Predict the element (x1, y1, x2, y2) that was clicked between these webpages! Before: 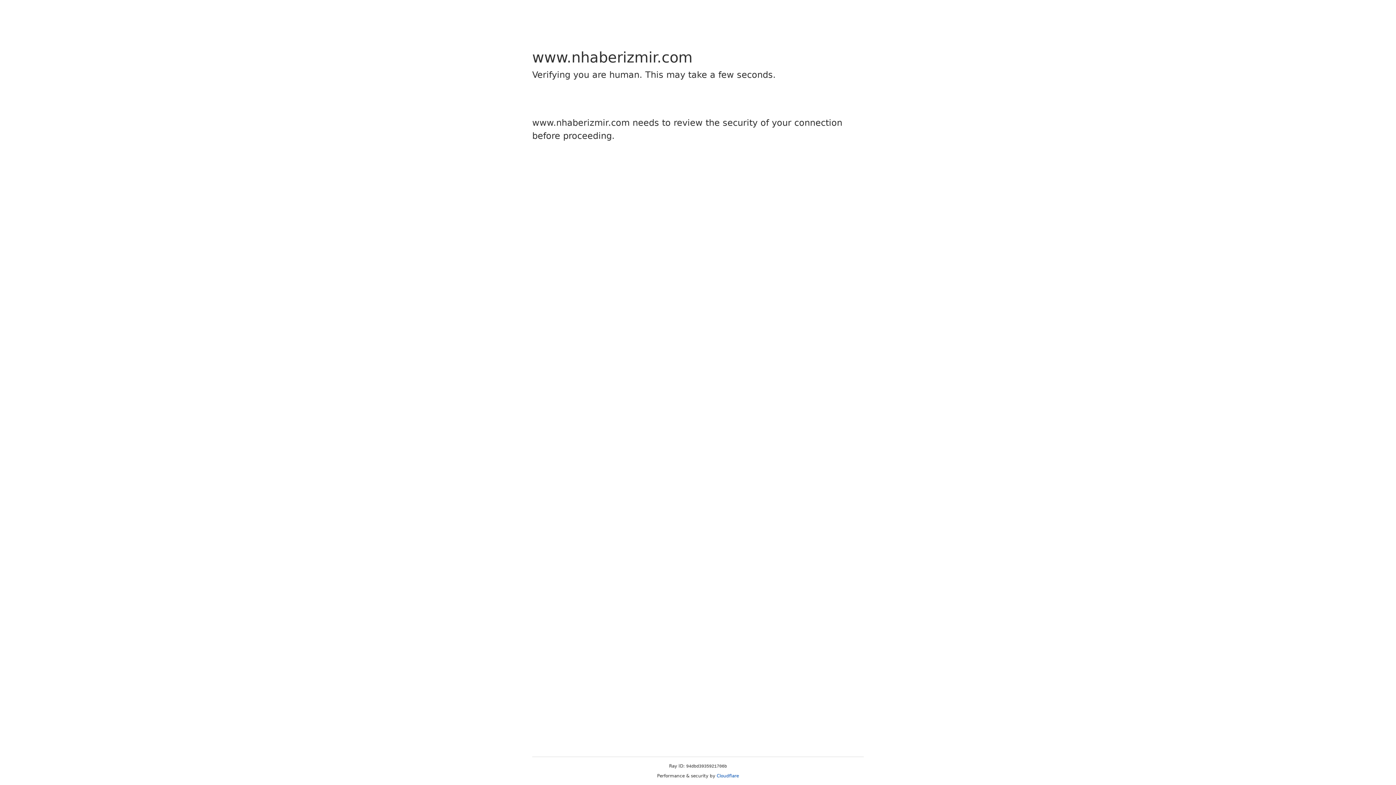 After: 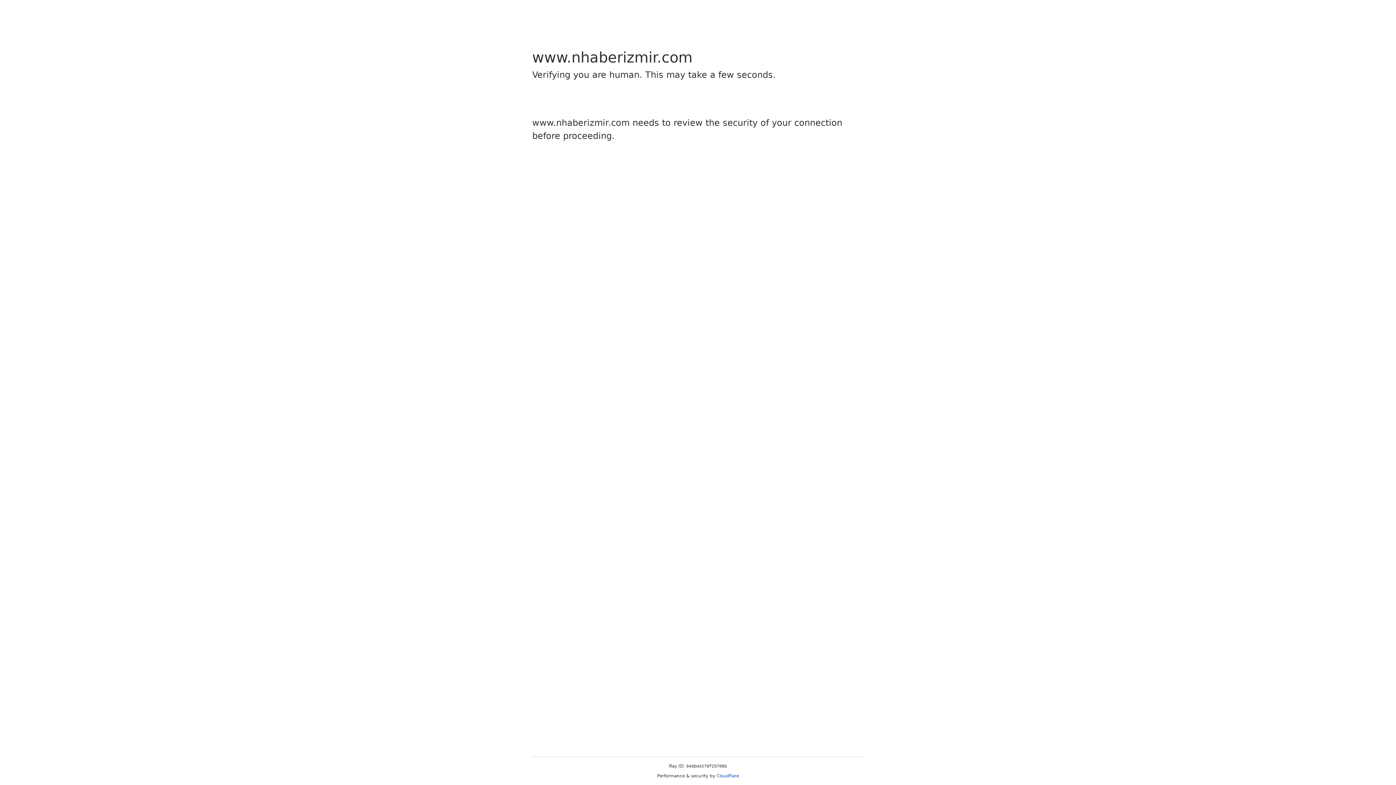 Action: label: Cloudflare bbox: (716, 773, 739, 778)